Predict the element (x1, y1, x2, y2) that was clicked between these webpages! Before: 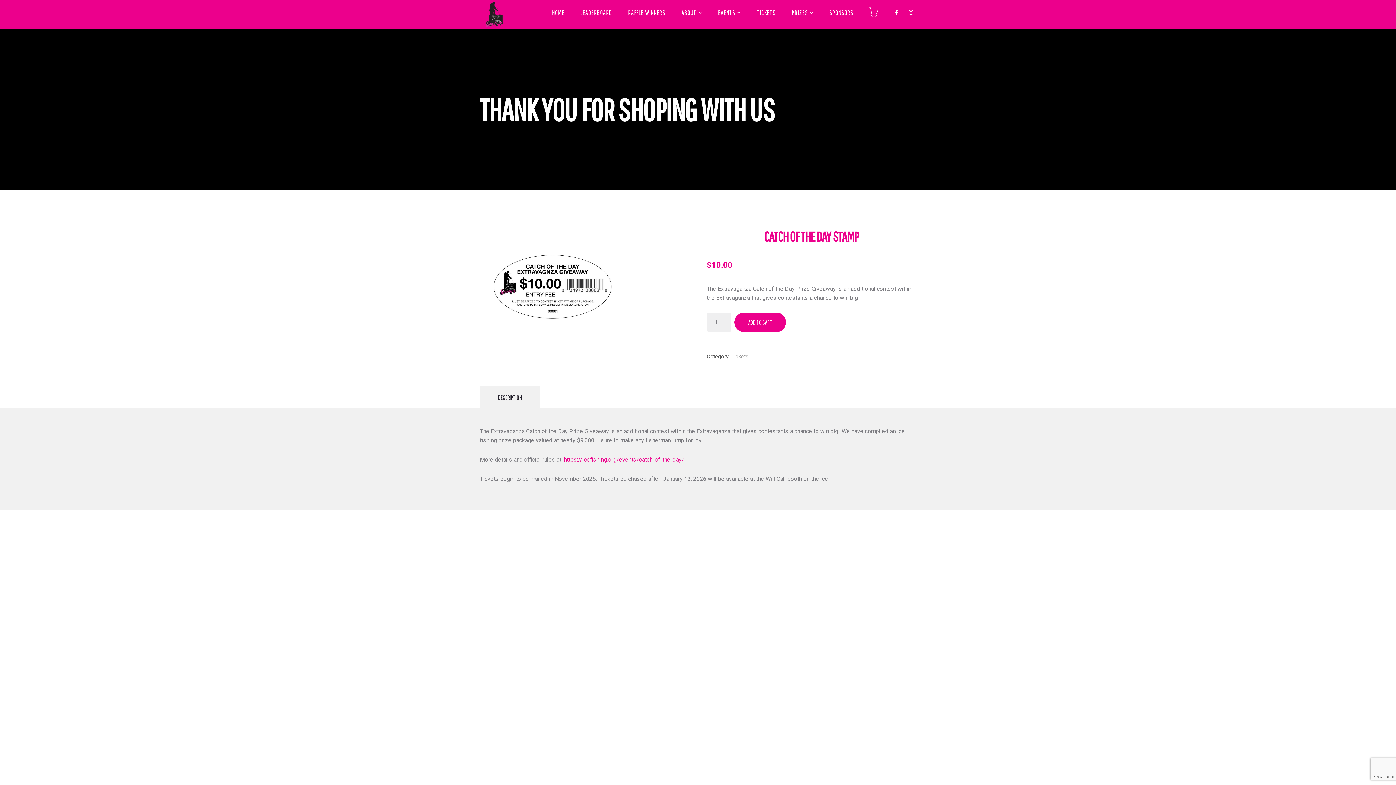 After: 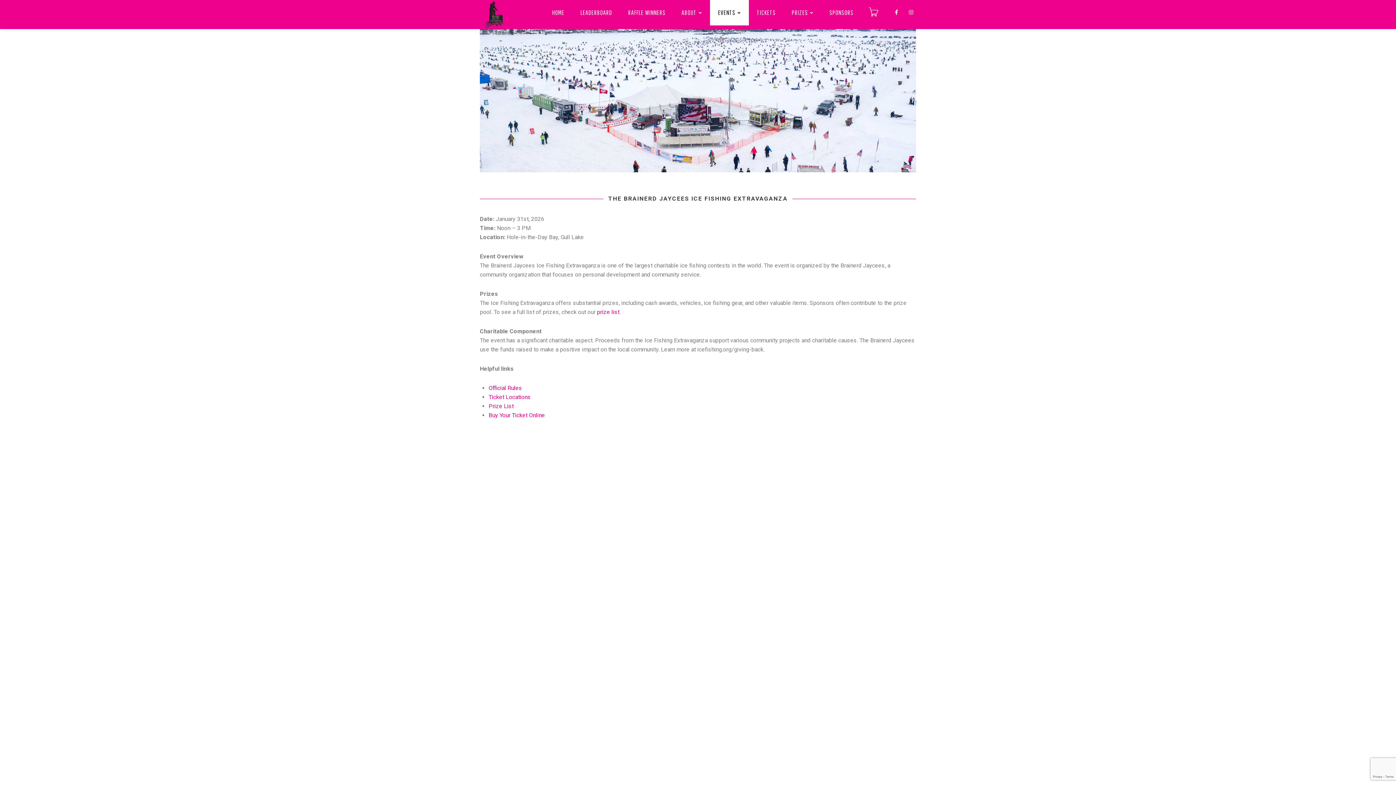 Action: label: EVENTS bbox: (710, 0, 749, 25)